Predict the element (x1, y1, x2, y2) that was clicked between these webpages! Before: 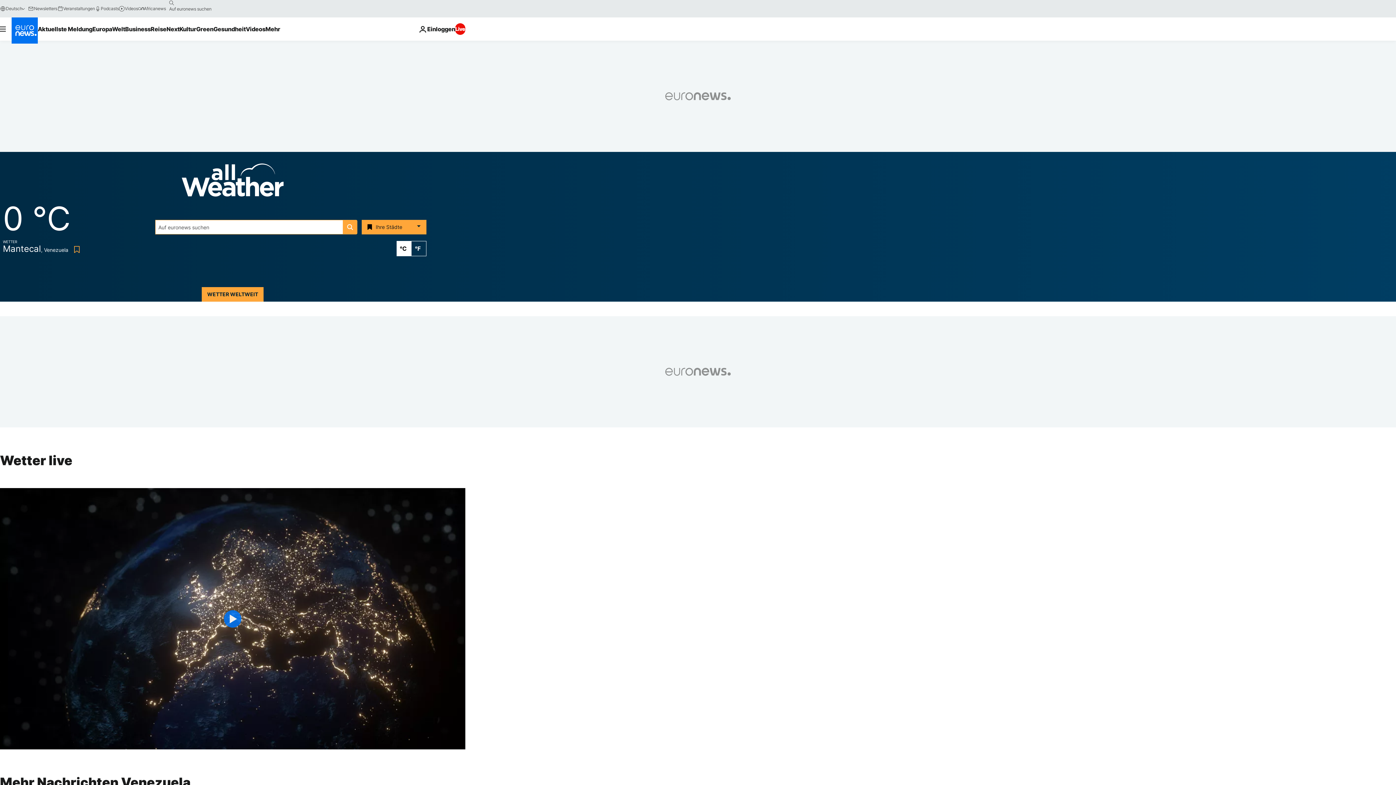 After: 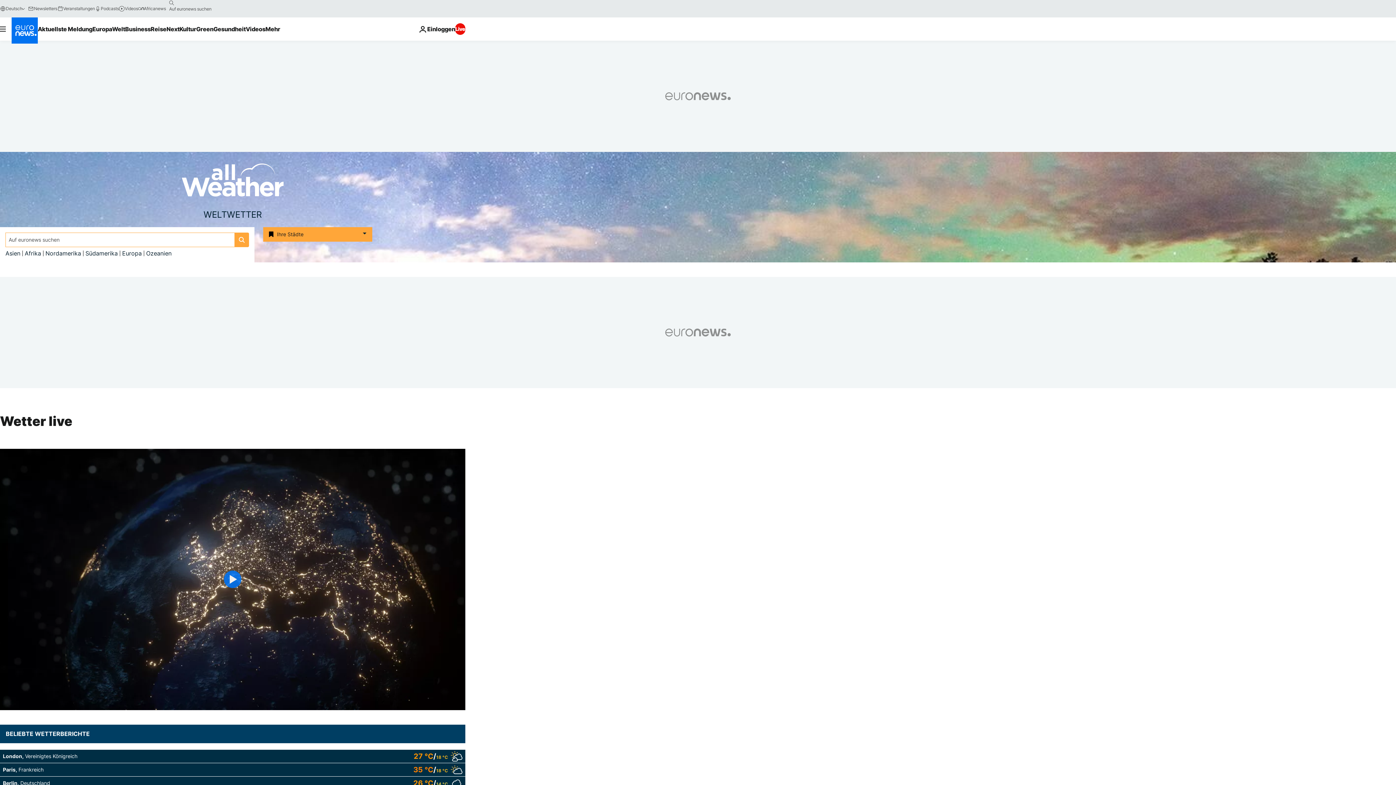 Action: label: WETTER WELTWEIT bbox: (201, 287, 263, 301)